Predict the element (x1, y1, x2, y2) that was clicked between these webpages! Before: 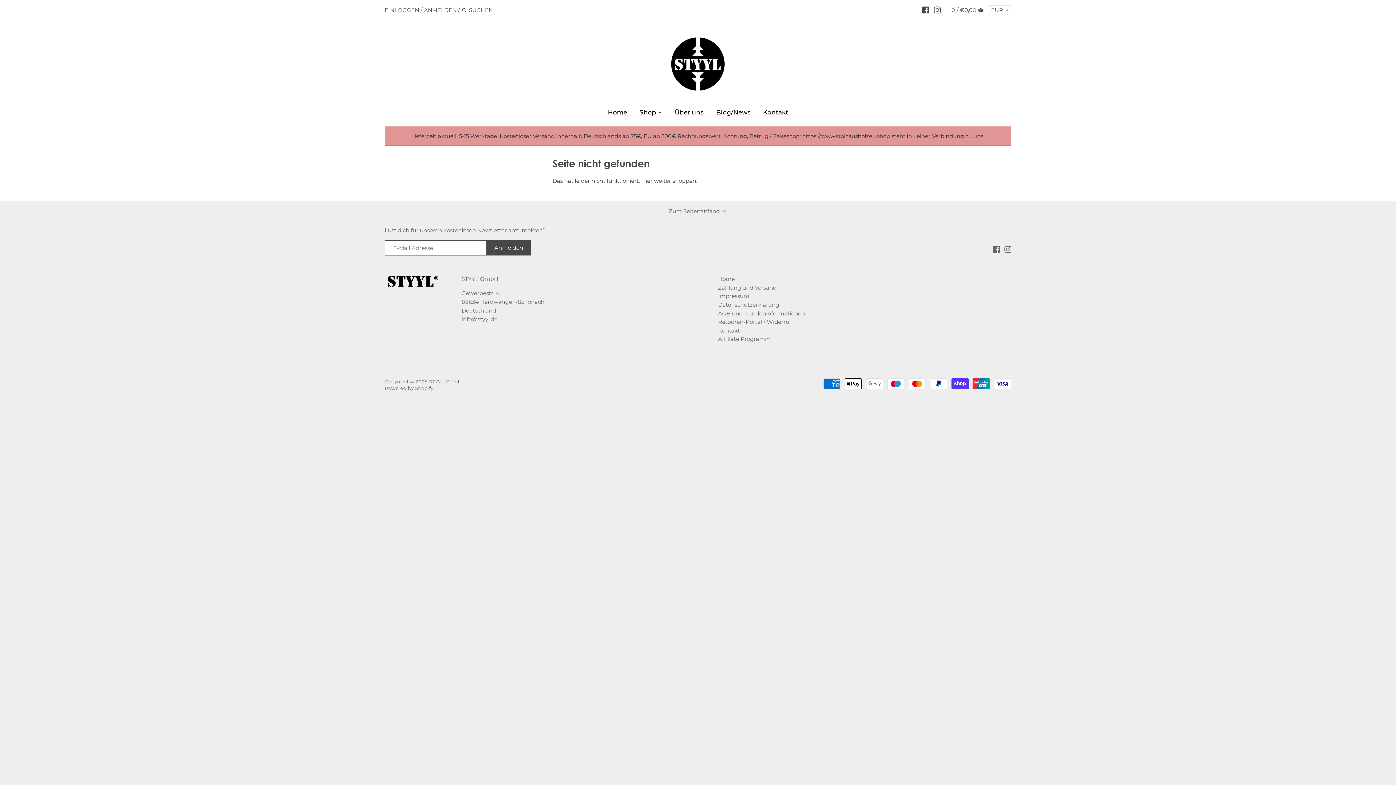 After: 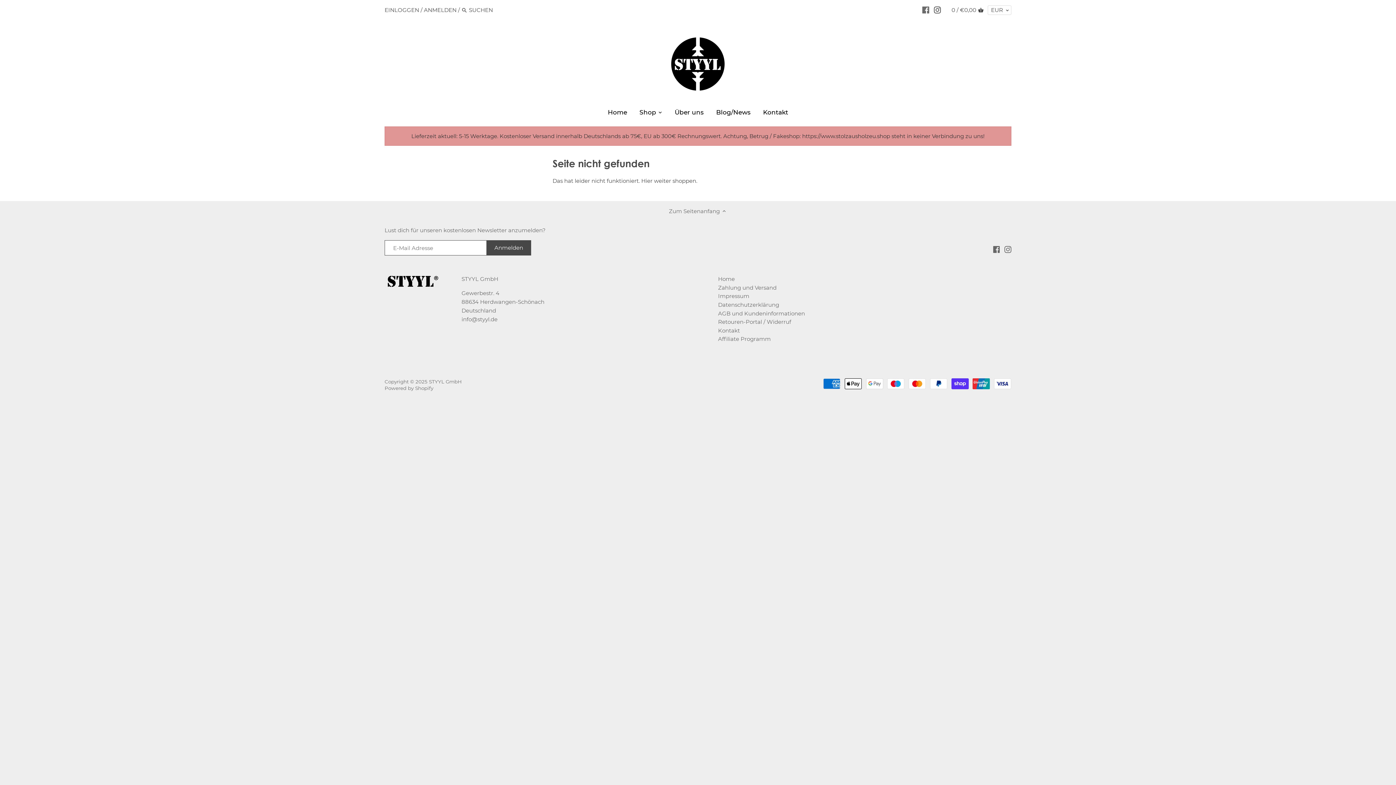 Action: bbox: (922, 2, 929, 16)